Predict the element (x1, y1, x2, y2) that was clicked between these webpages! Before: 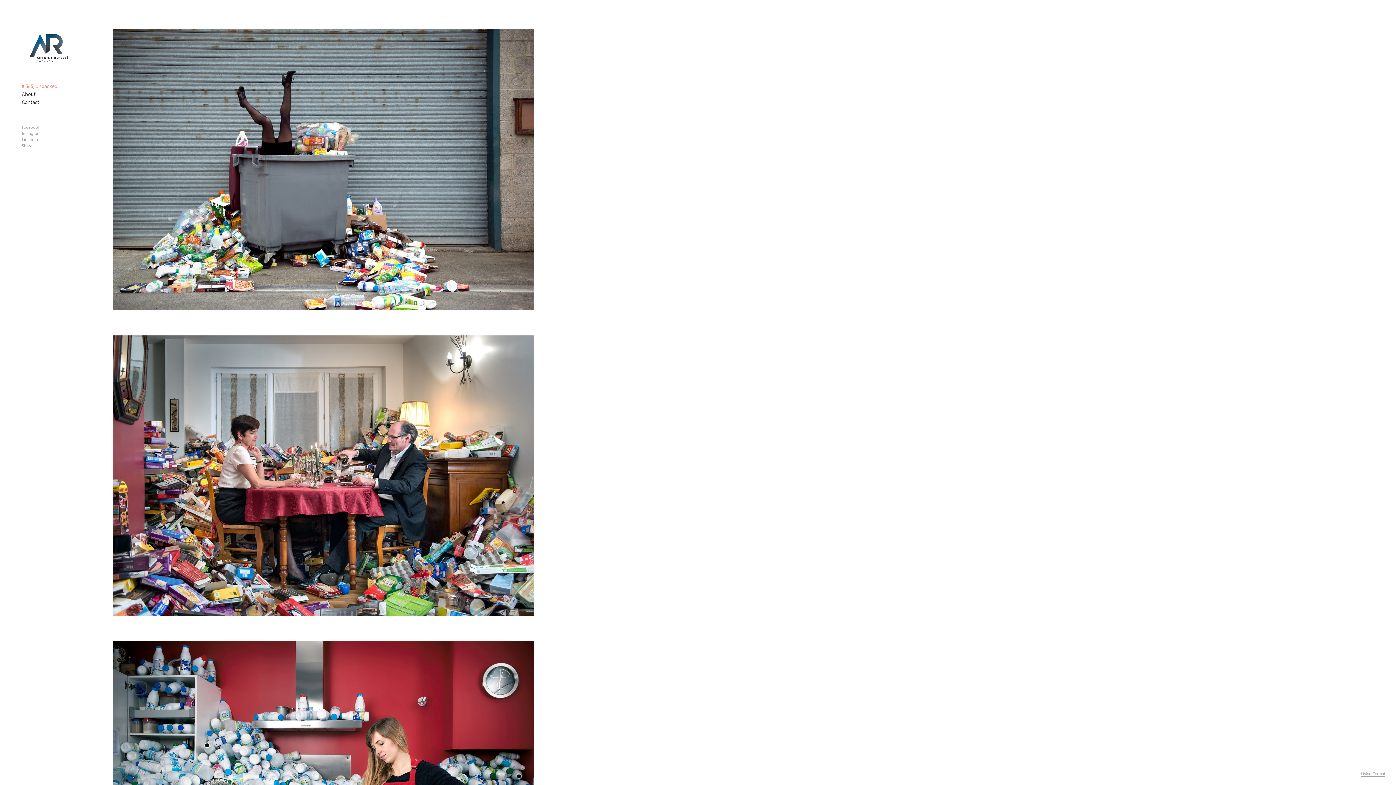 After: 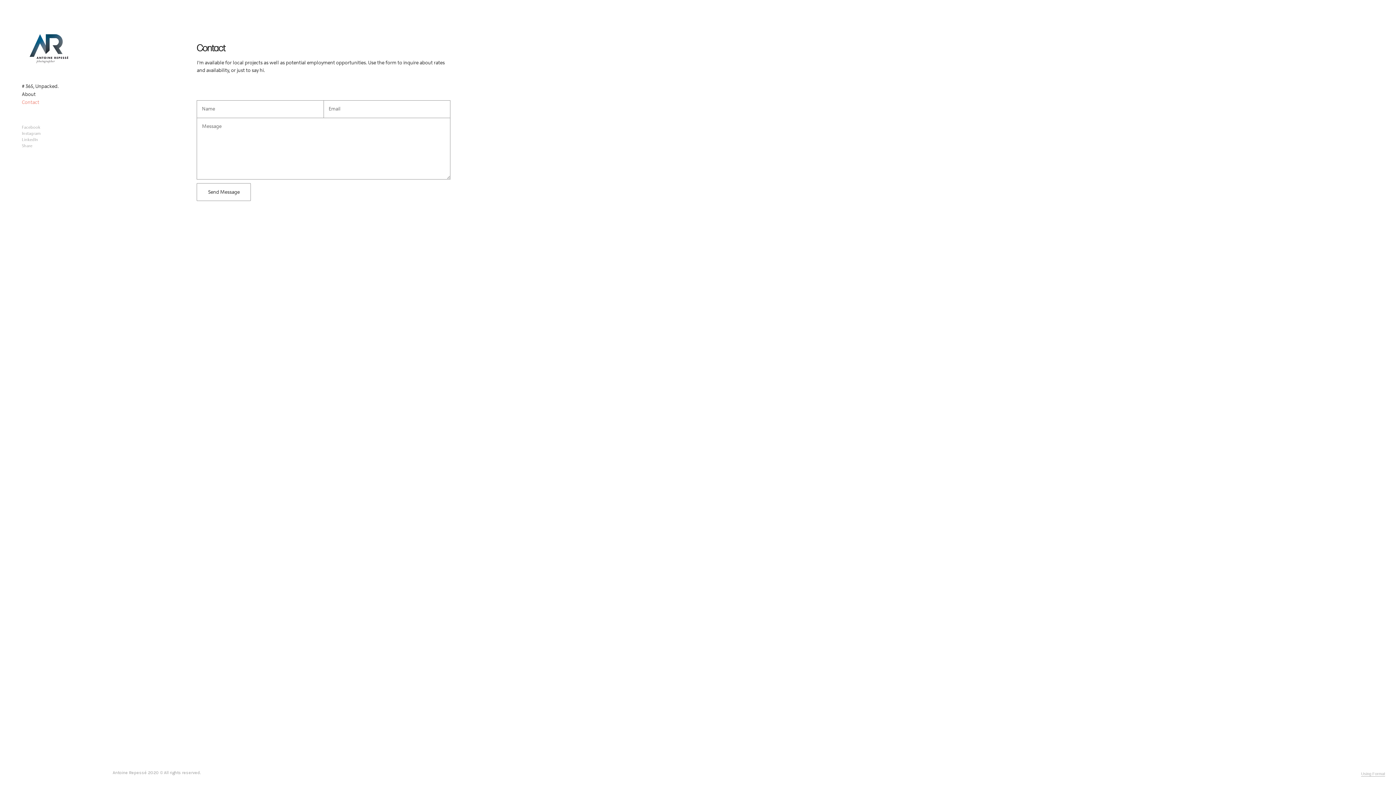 Action: label: Contact bbox: (21, 99, 39, 105)